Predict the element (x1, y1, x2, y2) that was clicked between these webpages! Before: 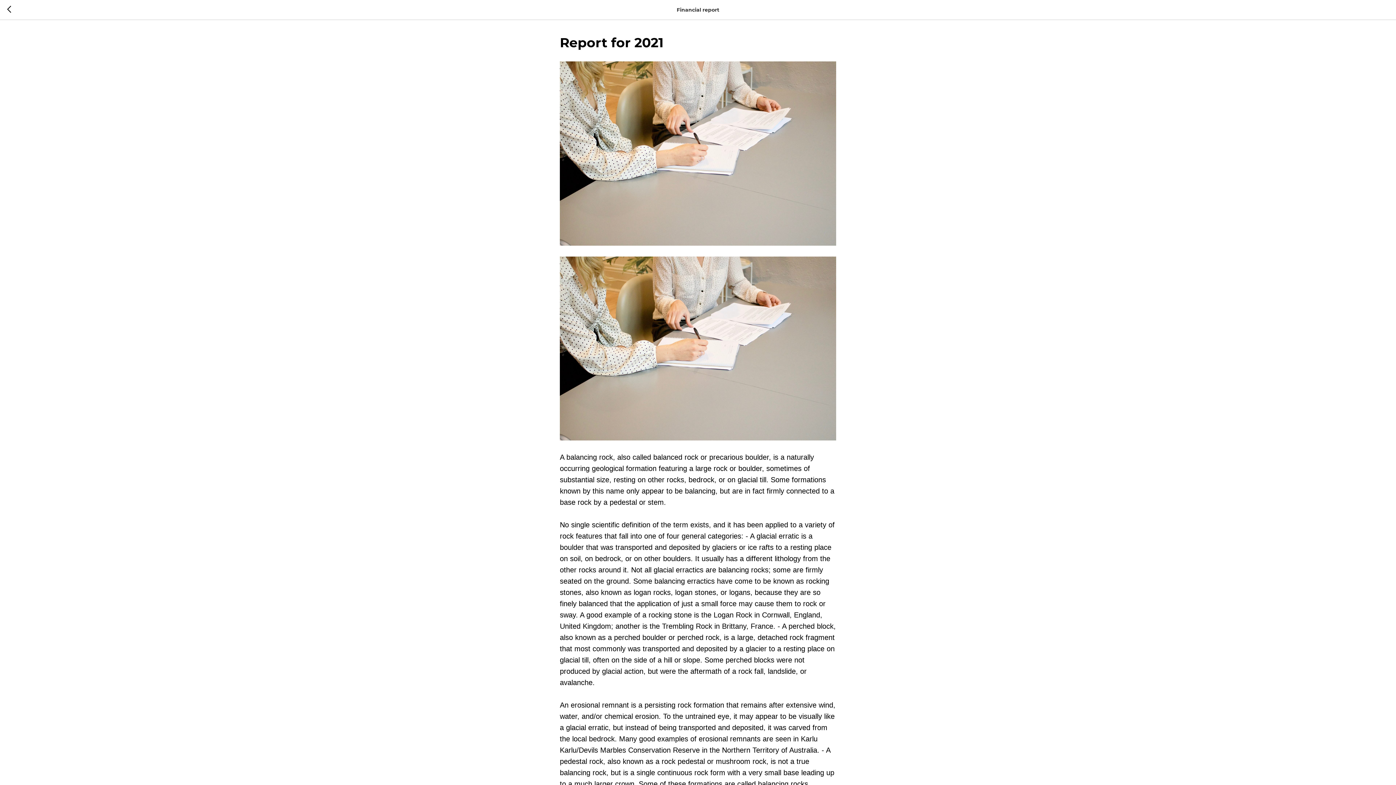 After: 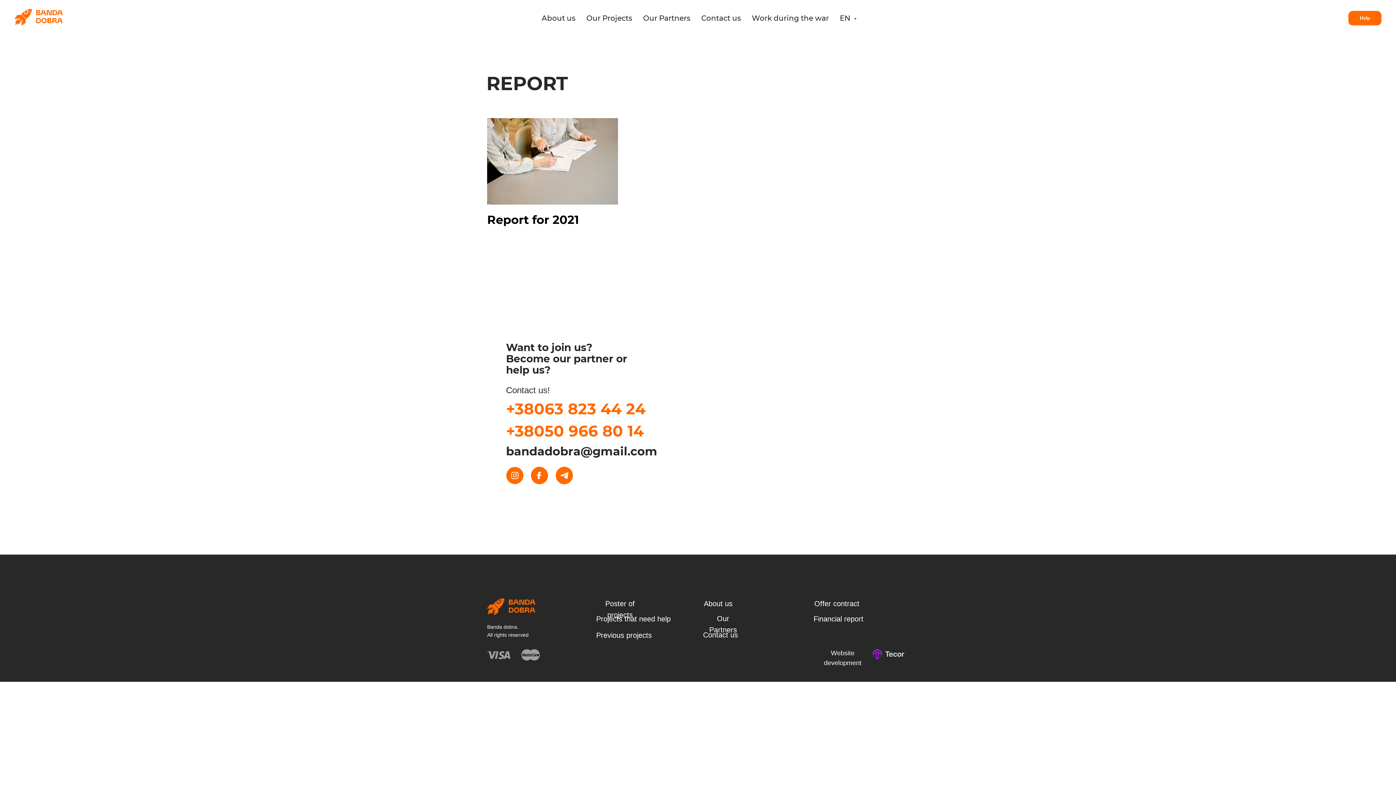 Action: bbox: (7, 5, 15, 14)